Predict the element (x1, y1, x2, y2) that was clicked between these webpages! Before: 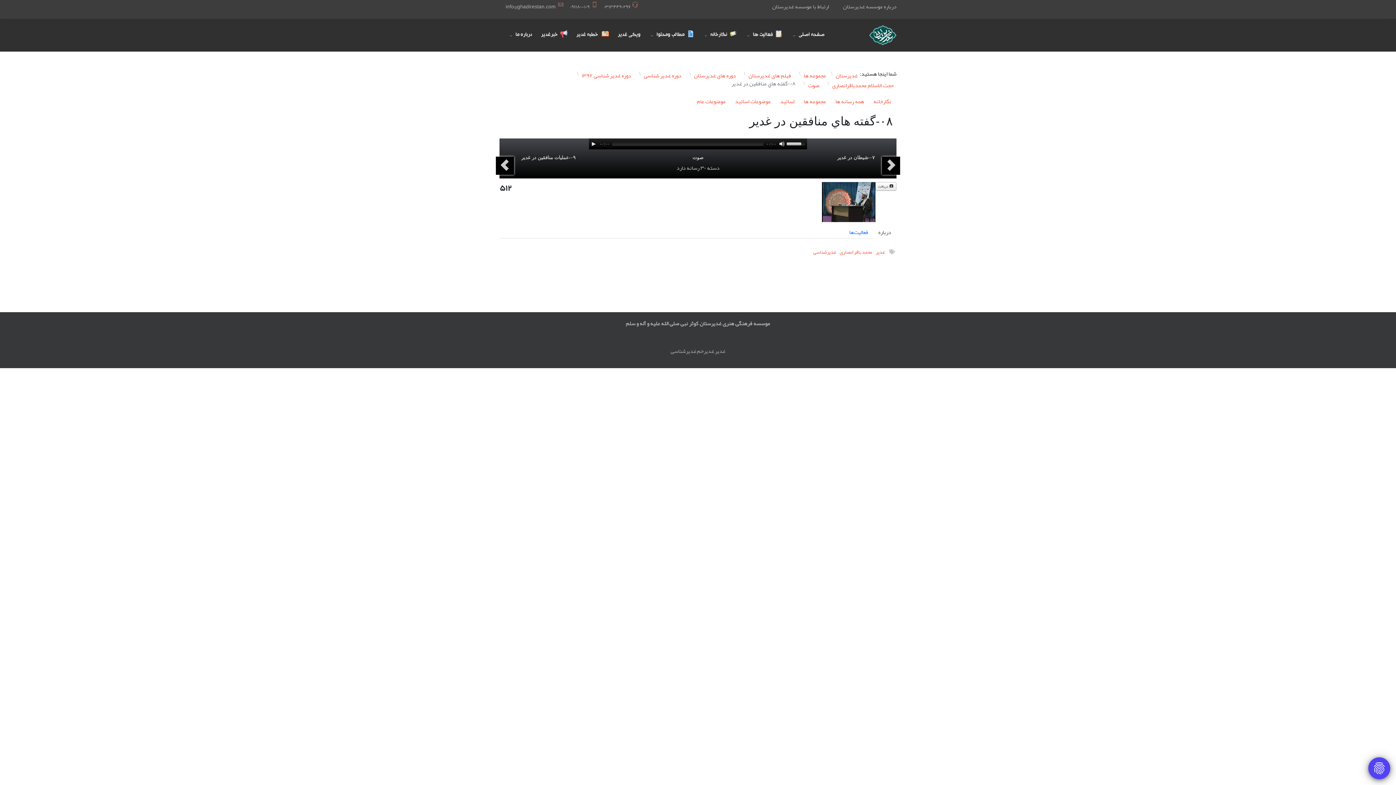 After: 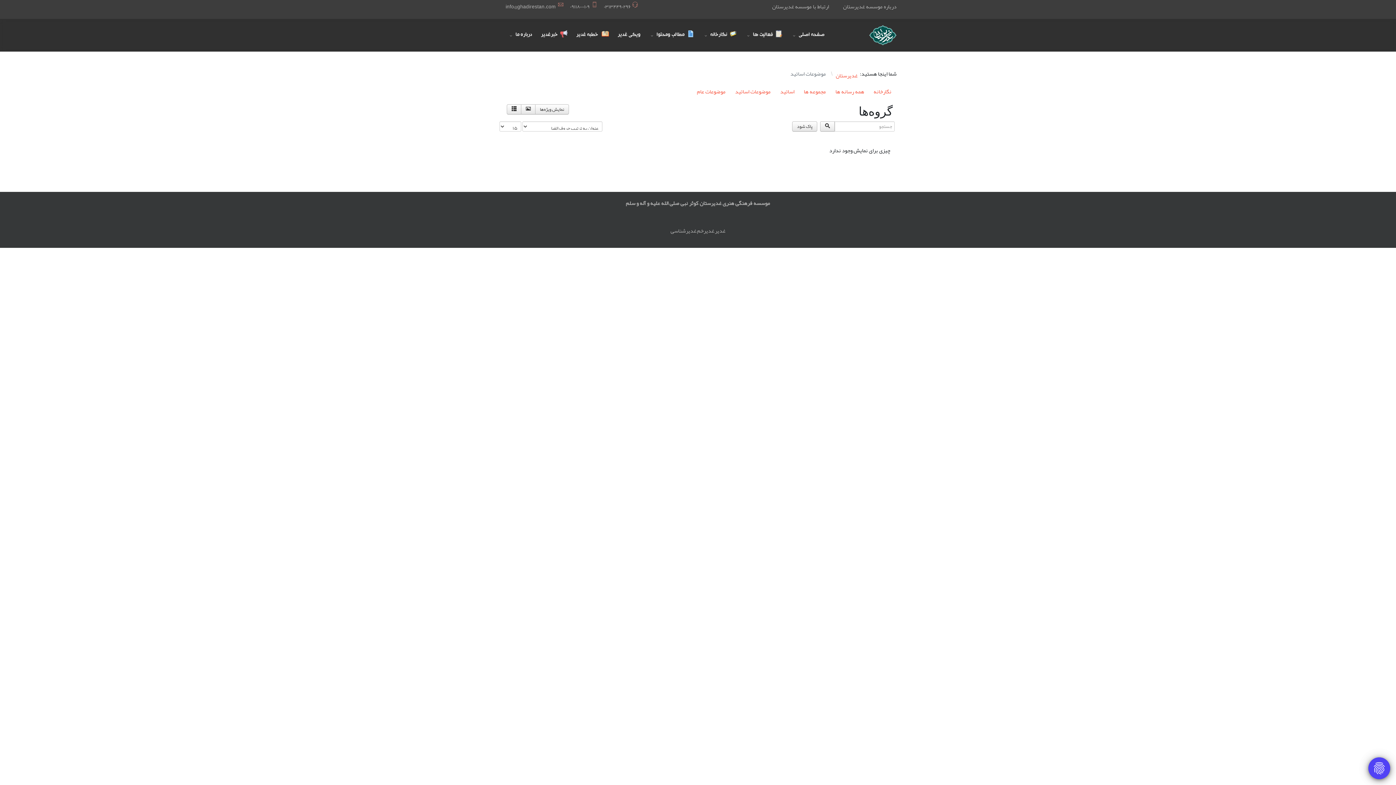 Action: label: موضوعات اساتيد bbox: (730, 95, 775, 106)